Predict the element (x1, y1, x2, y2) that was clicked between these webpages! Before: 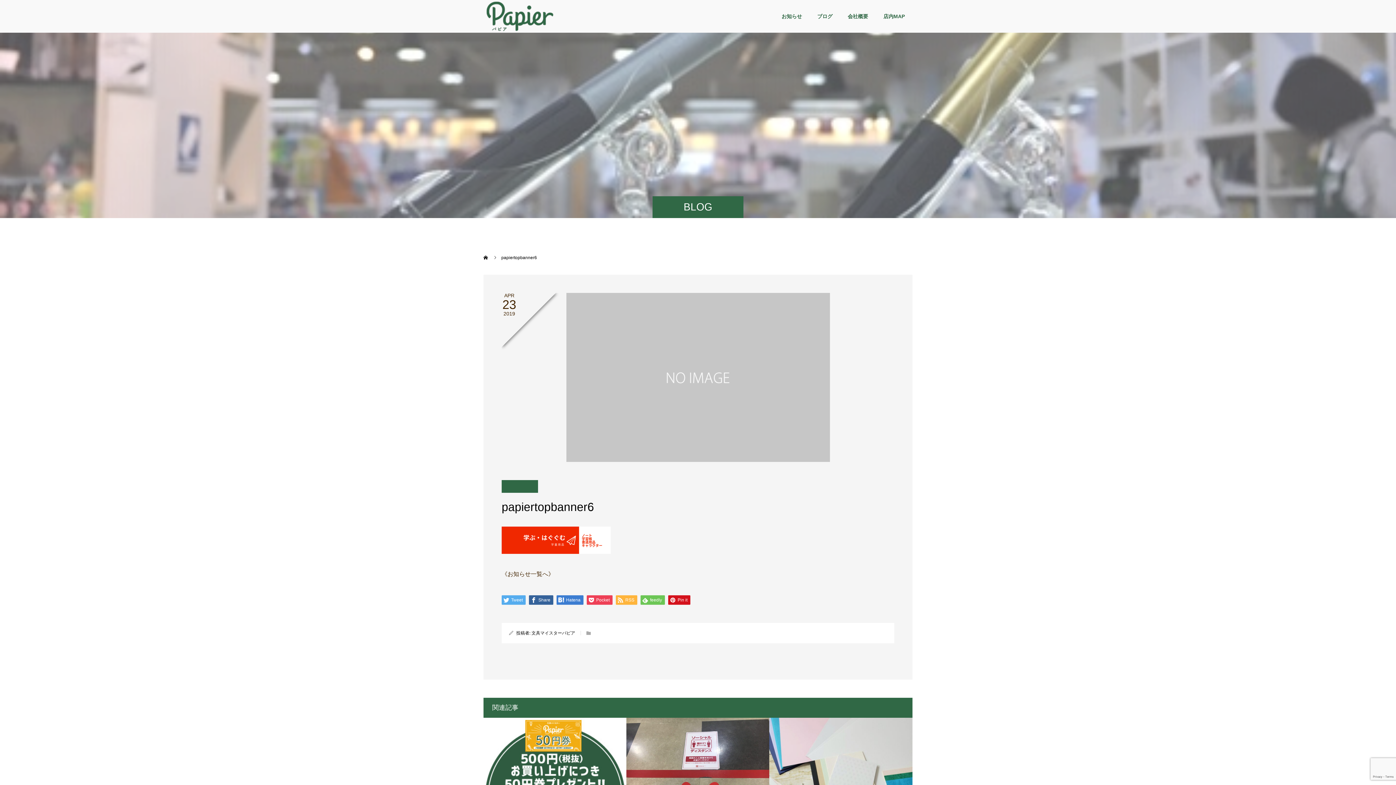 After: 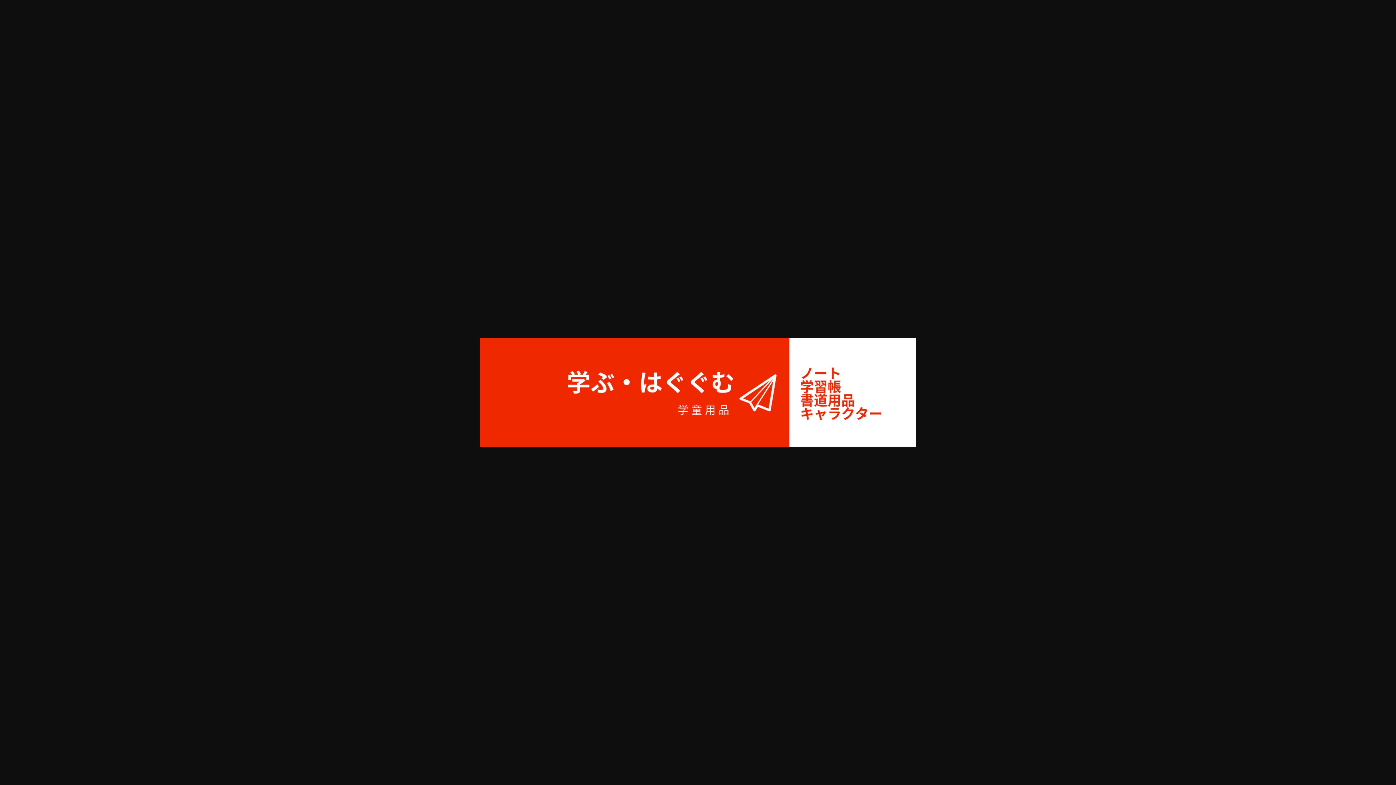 Action: bbox: (501, 543, 610, 550)